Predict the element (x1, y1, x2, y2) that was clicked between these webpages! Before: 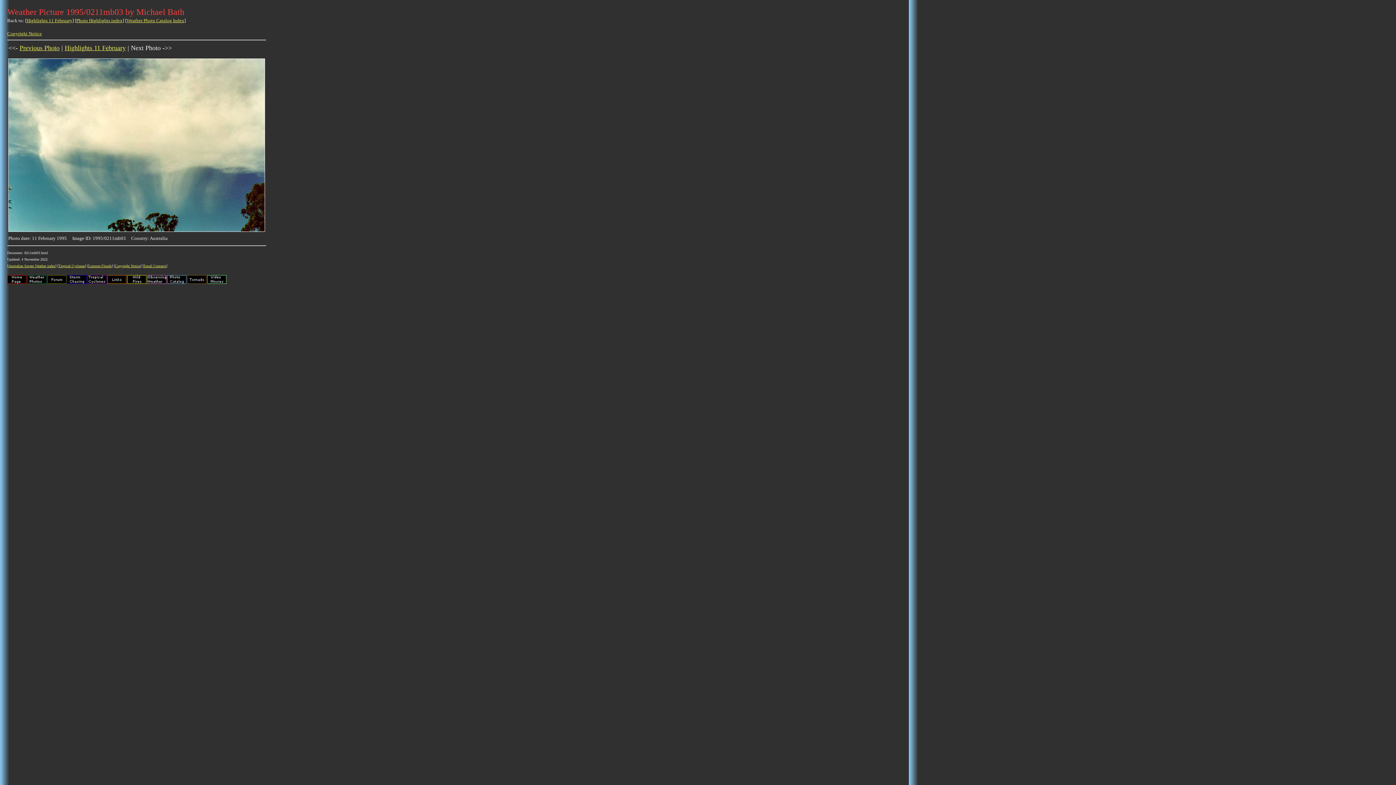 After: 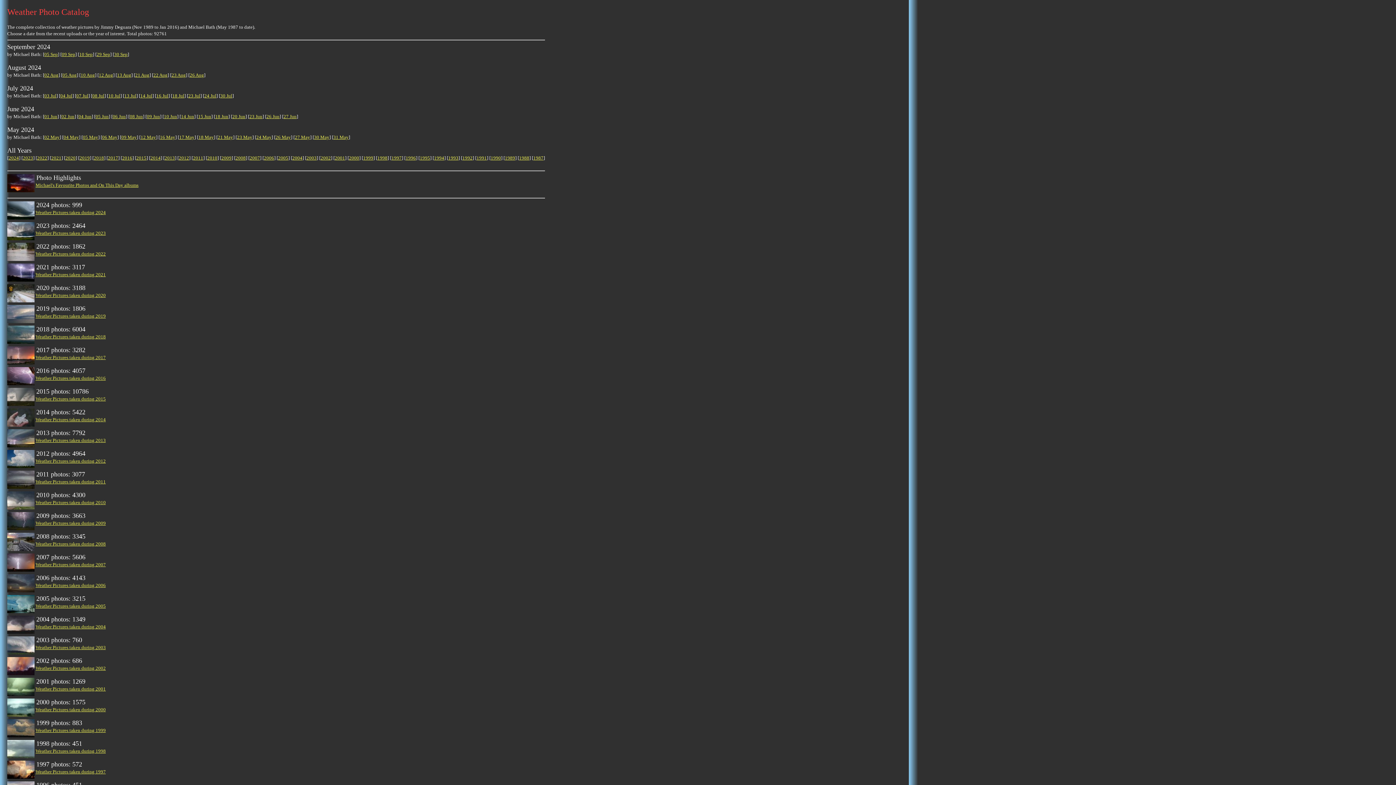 Action: bbox: (126, 17, 184, 23) label: Weather Photo Catalog Index